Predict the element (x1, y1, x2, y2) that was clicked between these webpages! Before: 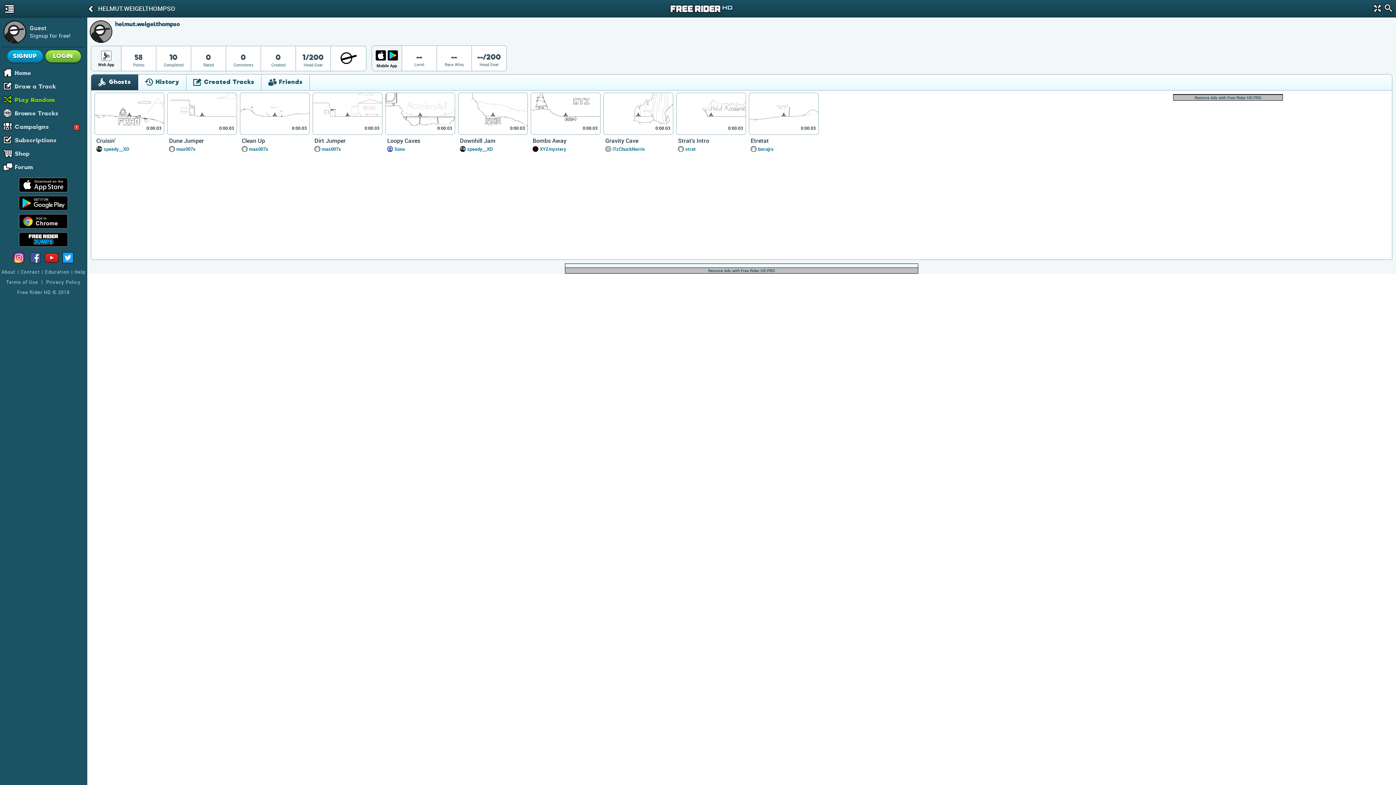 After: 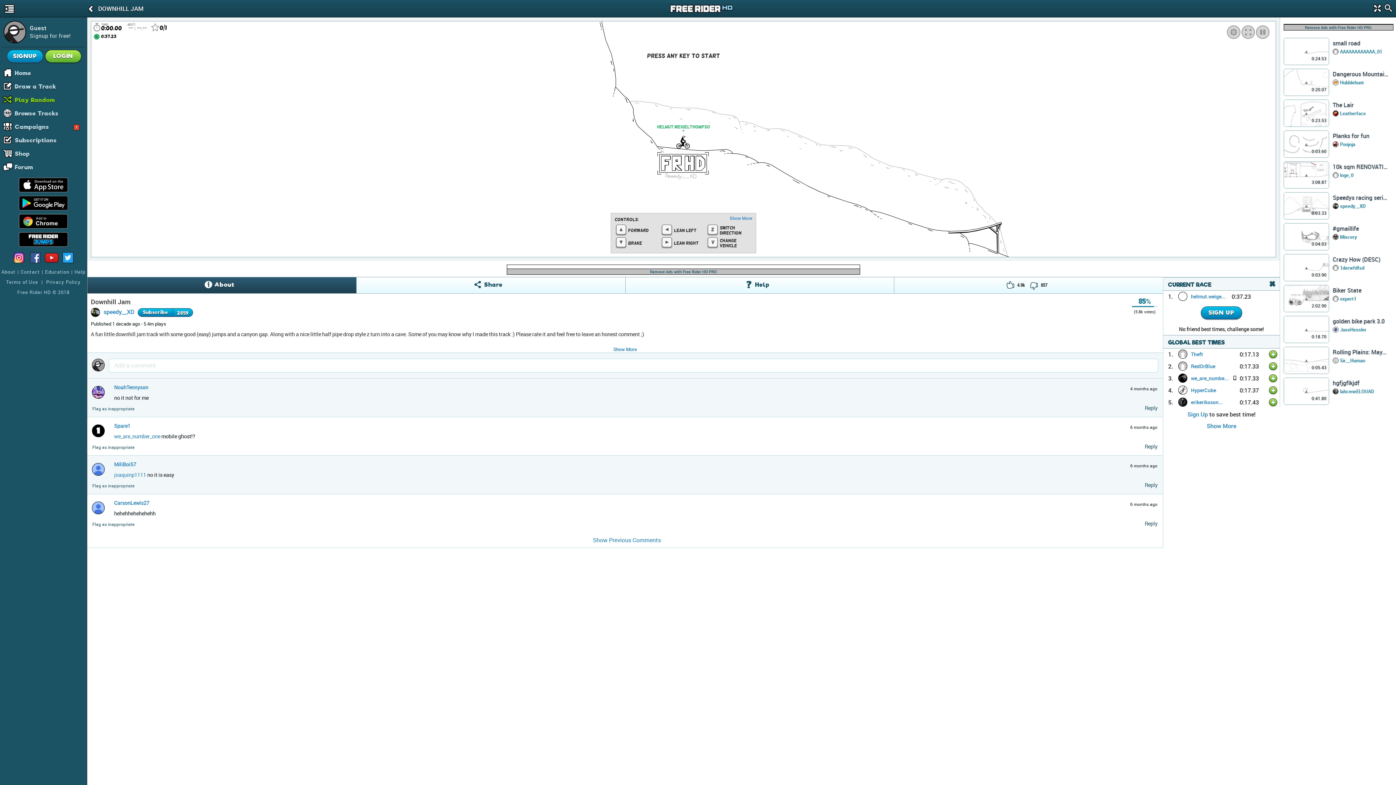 Action: label: 0:00.03 bbox: (458, 92, 528, 135)